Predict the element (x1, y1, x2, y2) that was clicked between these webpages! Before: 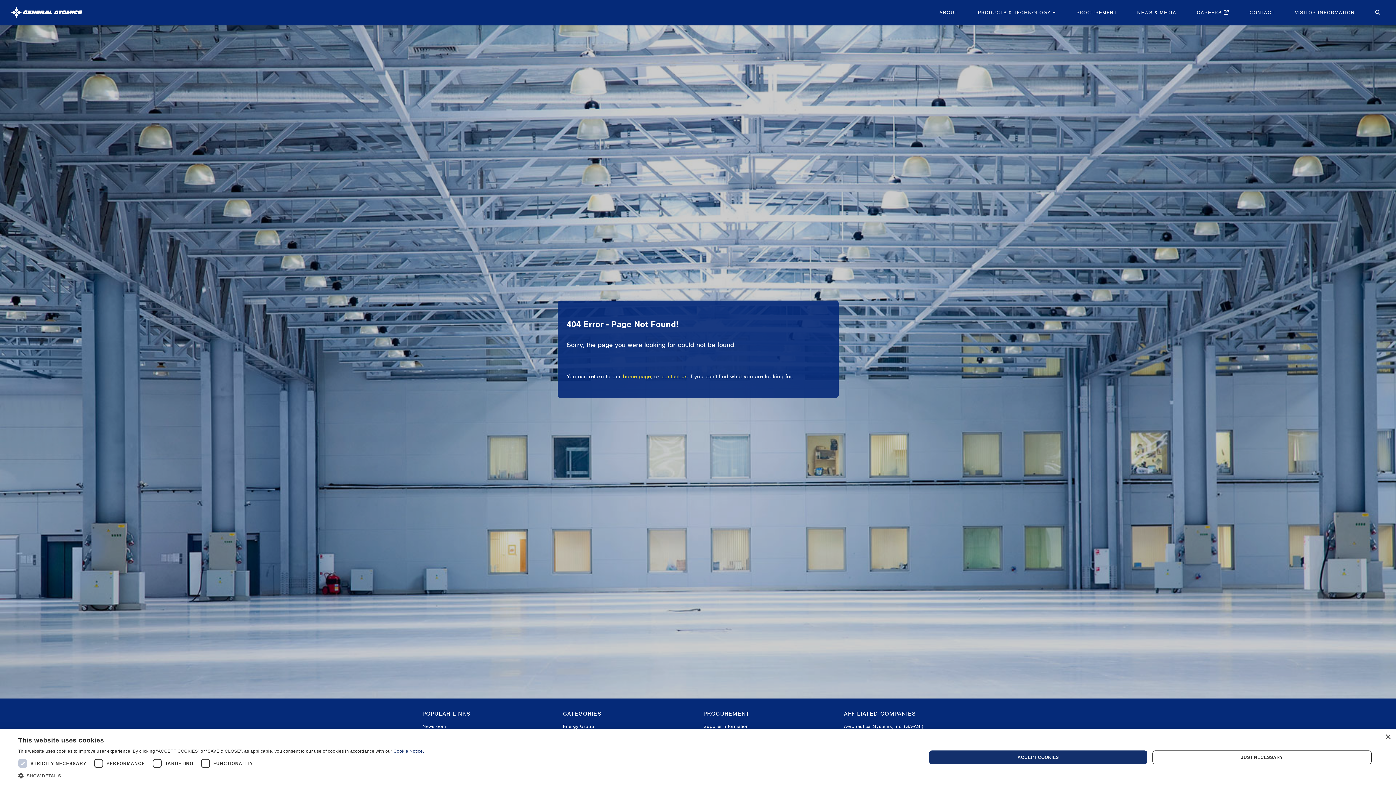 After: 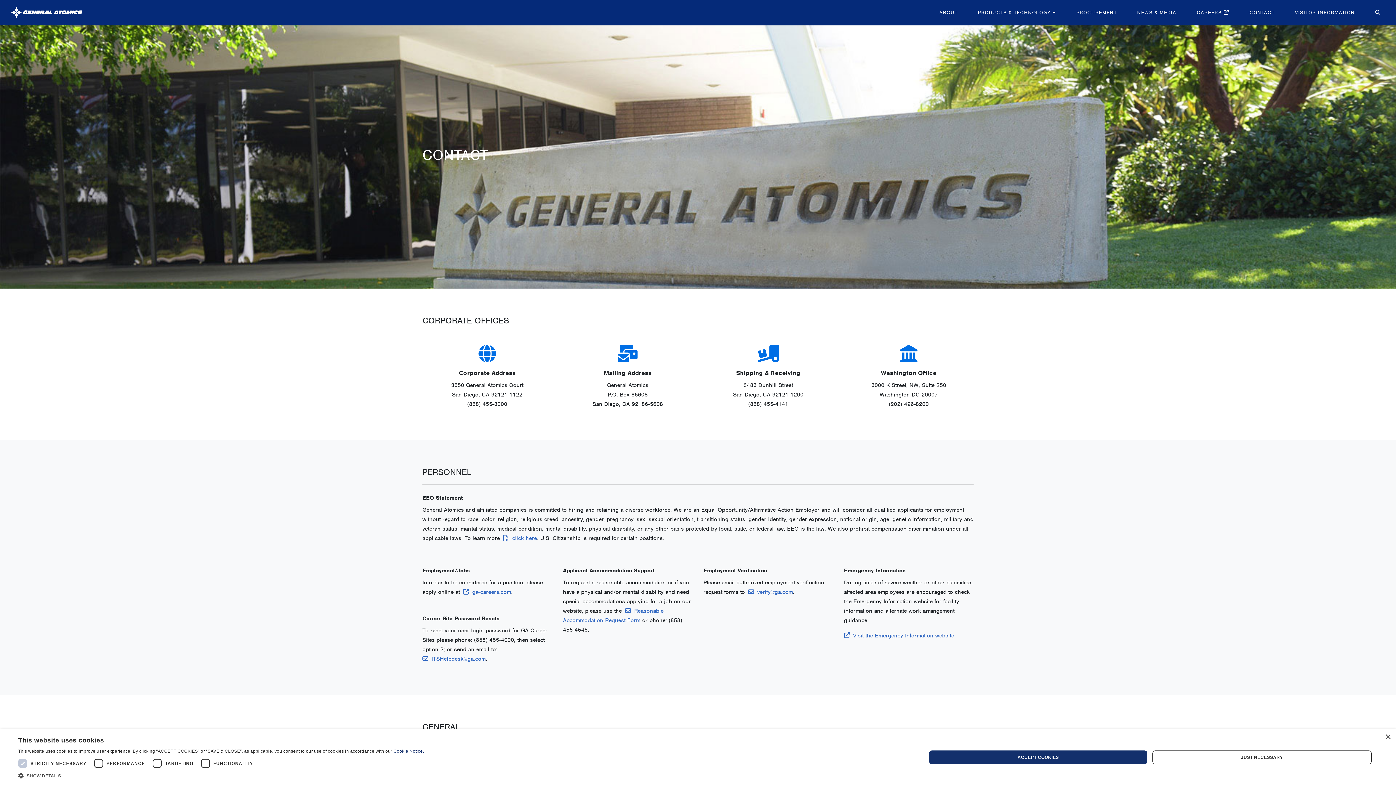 Action: bbox: (1239, 0, 1285, 25) label: CONTACT